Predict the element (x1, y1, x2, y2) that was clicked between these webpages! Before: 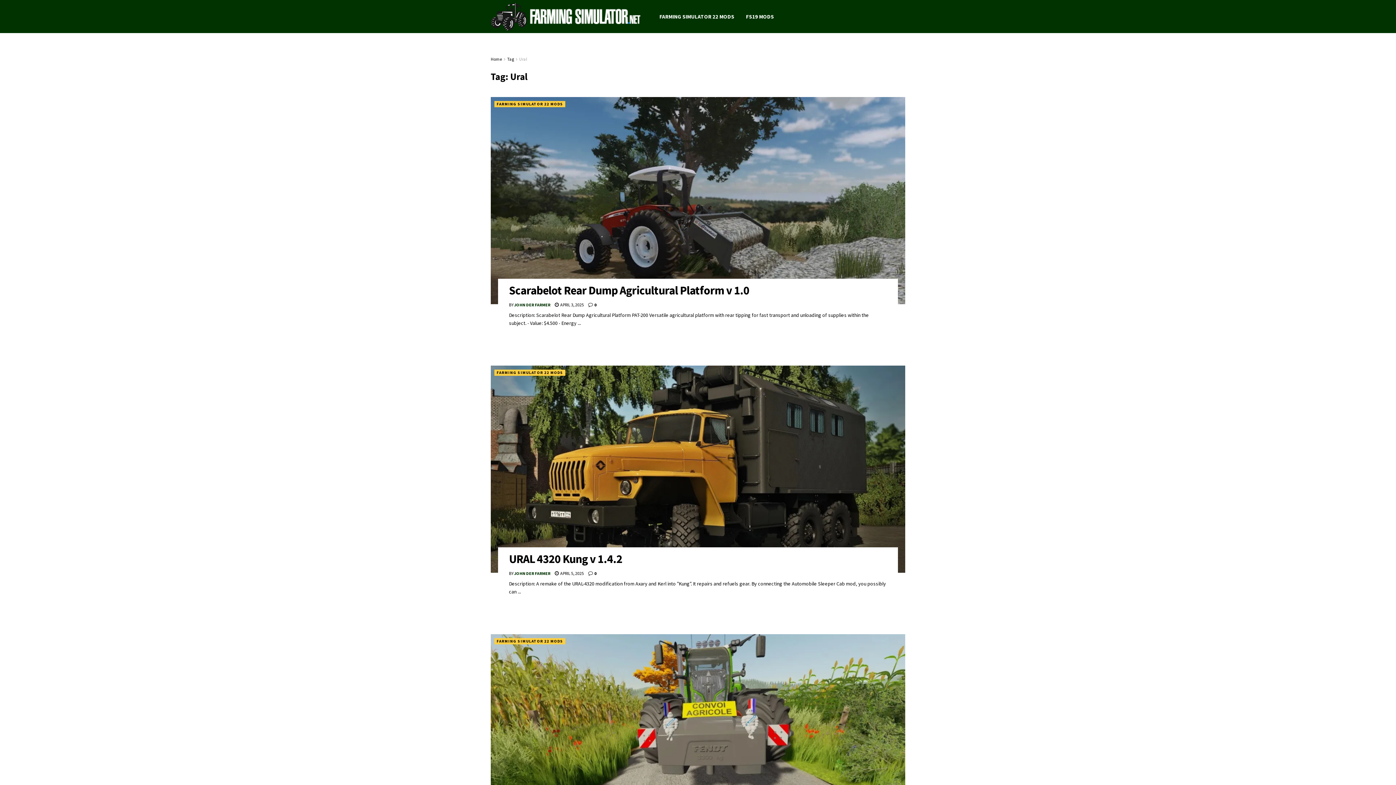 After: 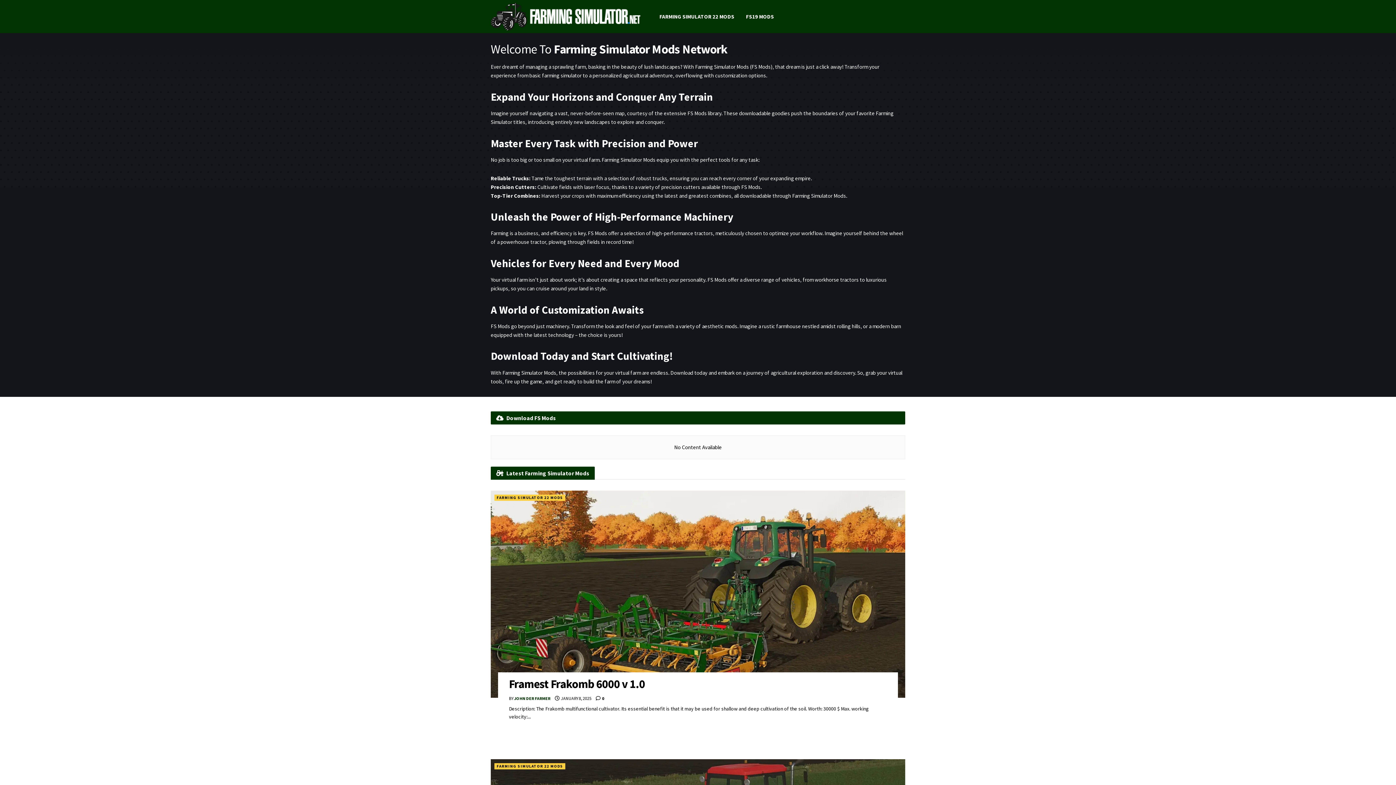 Action: label: Home bbox: (490, 56, 502, 61)